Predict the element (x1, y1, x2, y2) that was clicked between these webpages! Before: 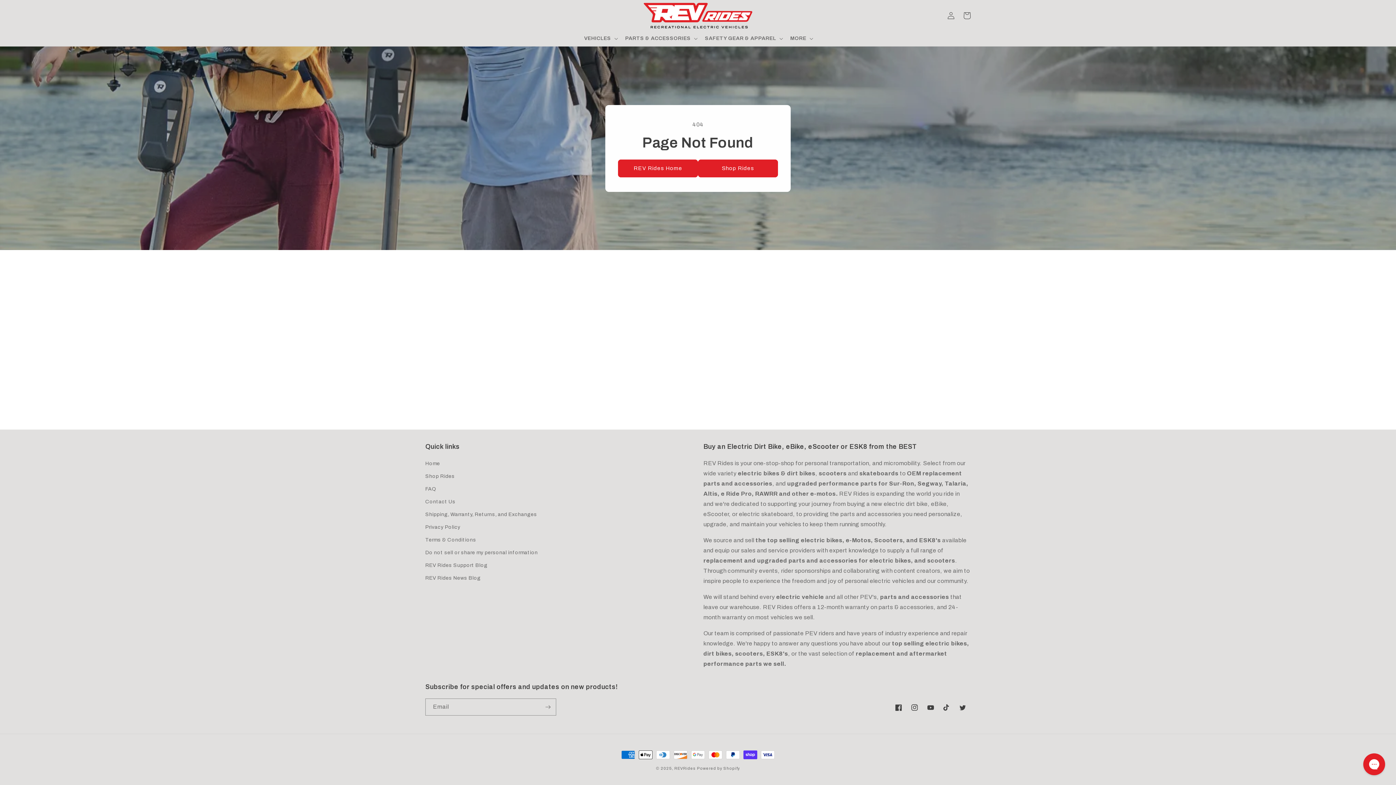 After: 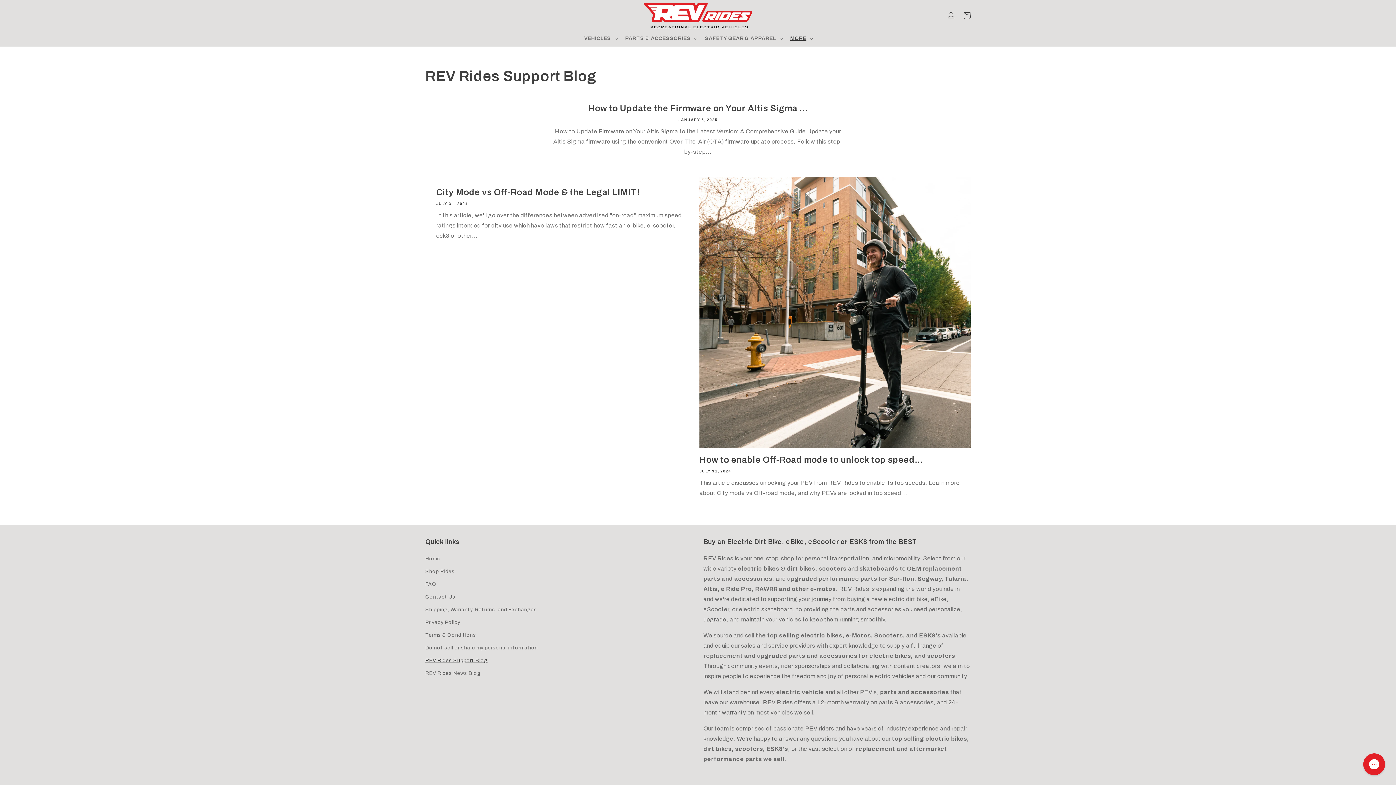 Action: bbox: (425, 559, 487, 572) label: REV Rides Support Blog